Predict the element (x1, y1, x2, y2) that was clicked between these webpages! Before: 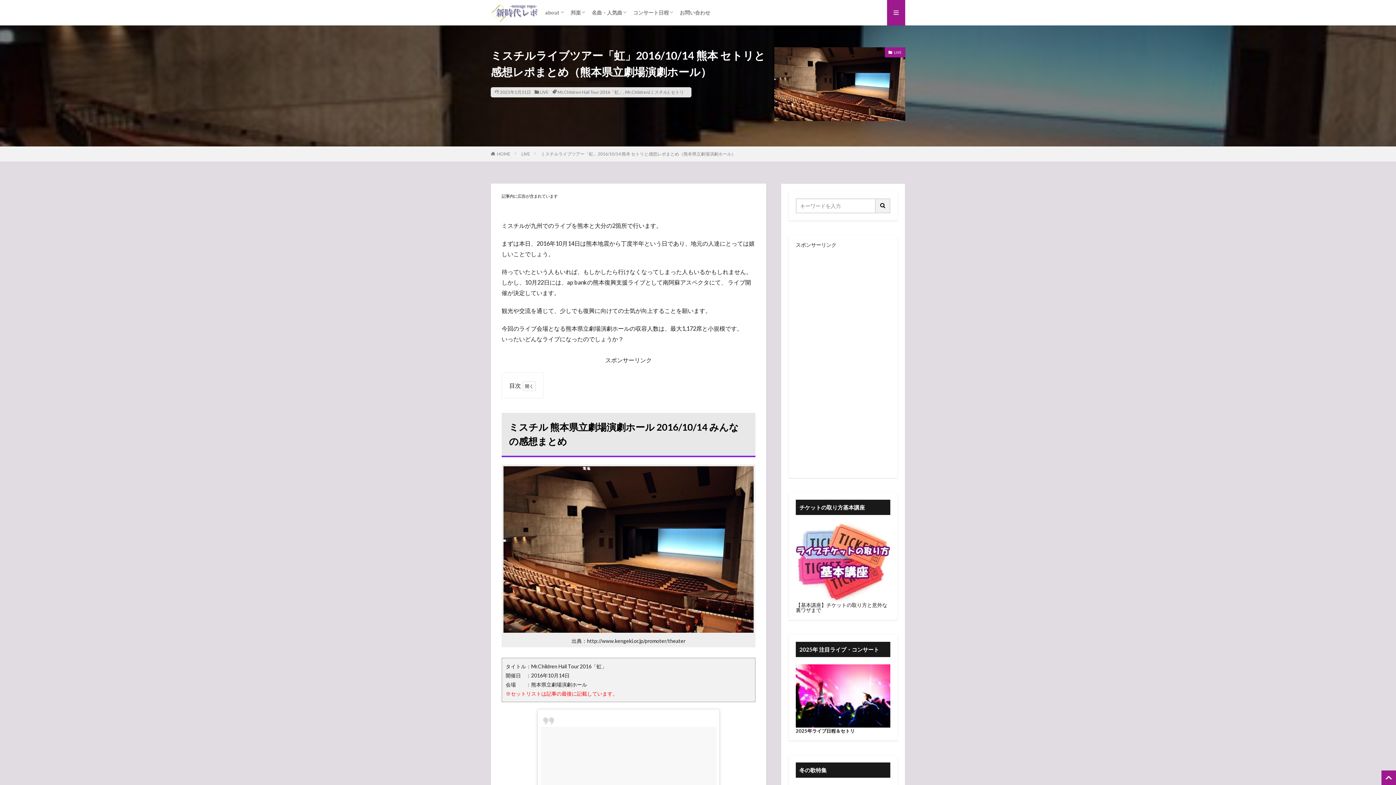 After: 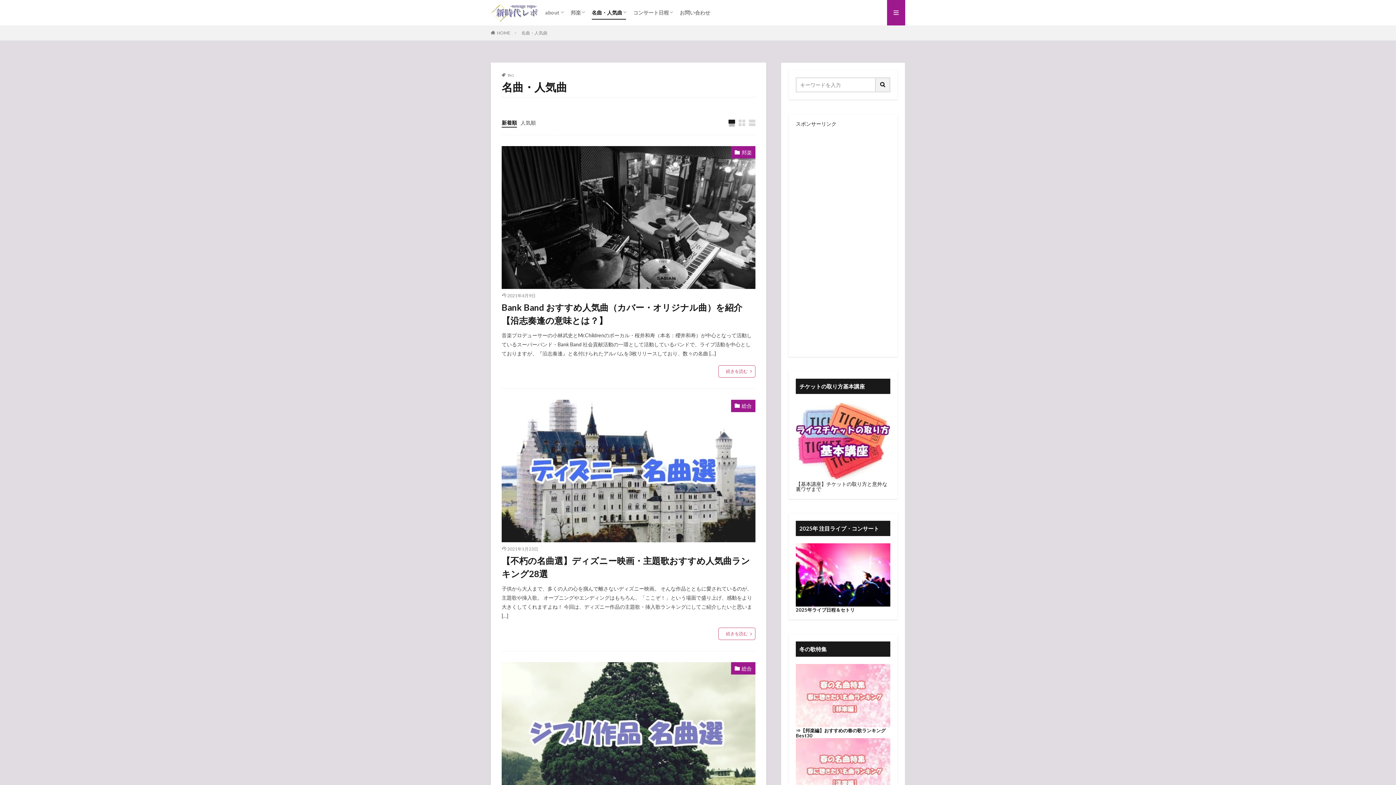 Action: bbox: (591, 6, 626, 18) label: 名曲・人気曲